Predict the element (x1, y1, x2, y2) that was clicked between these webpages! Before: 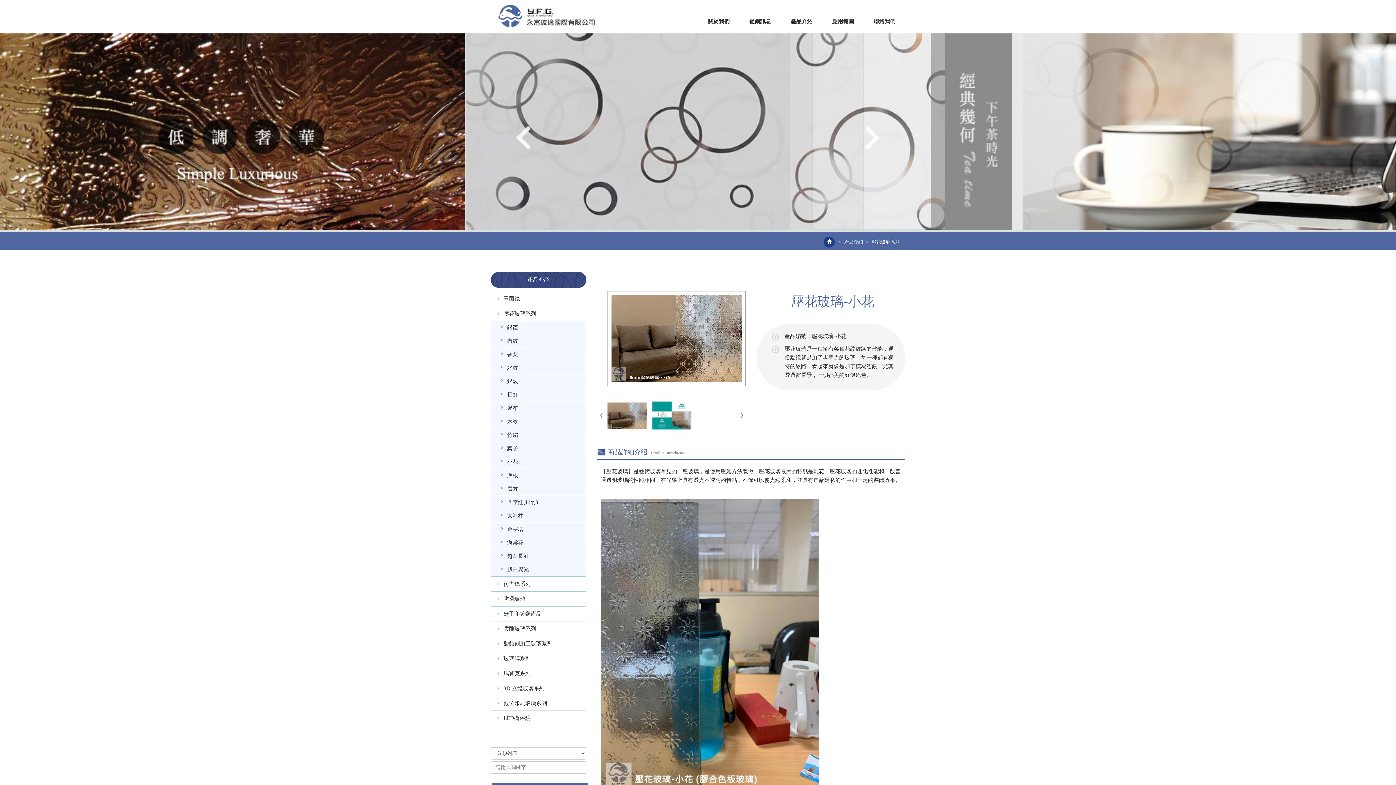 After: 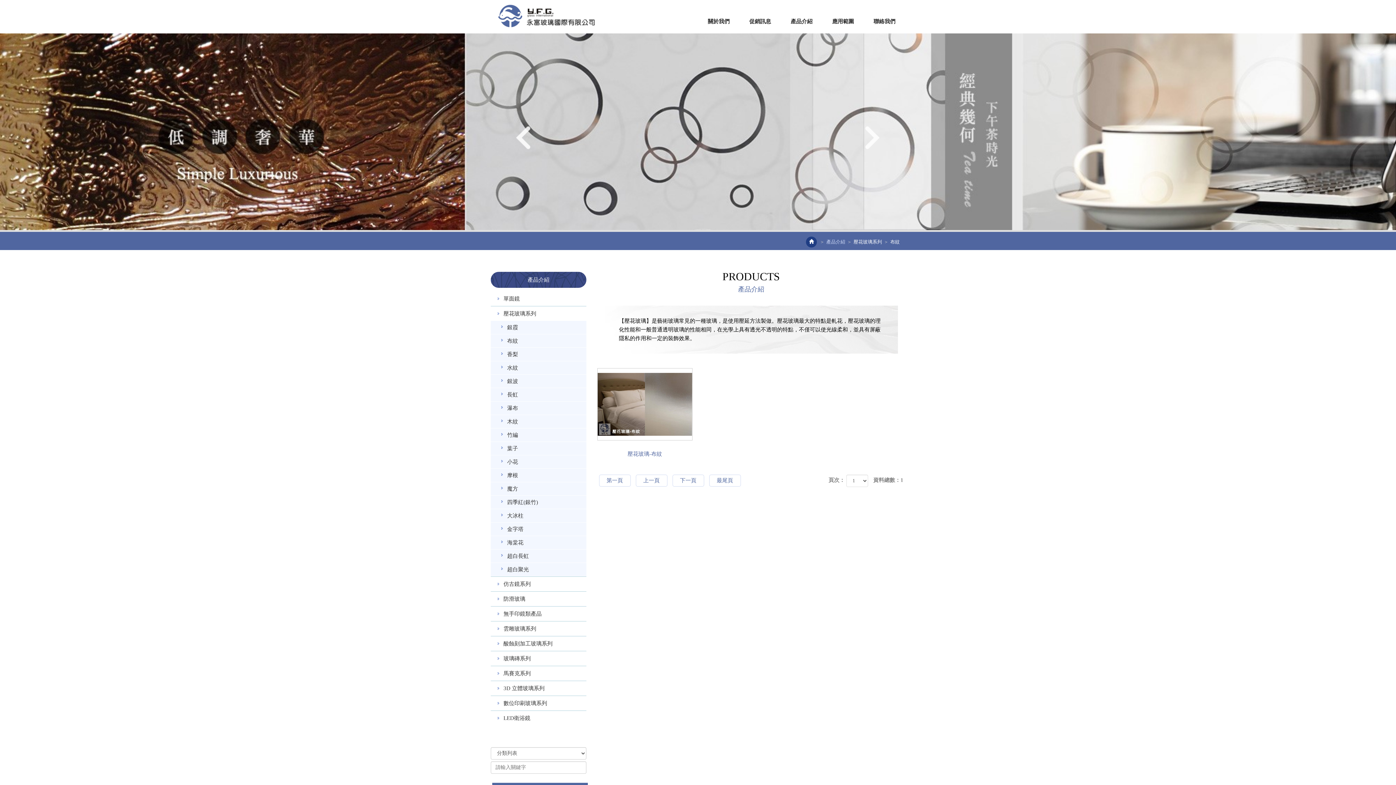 Action: bbox: (490, 334, 586, 348) label: 布紋